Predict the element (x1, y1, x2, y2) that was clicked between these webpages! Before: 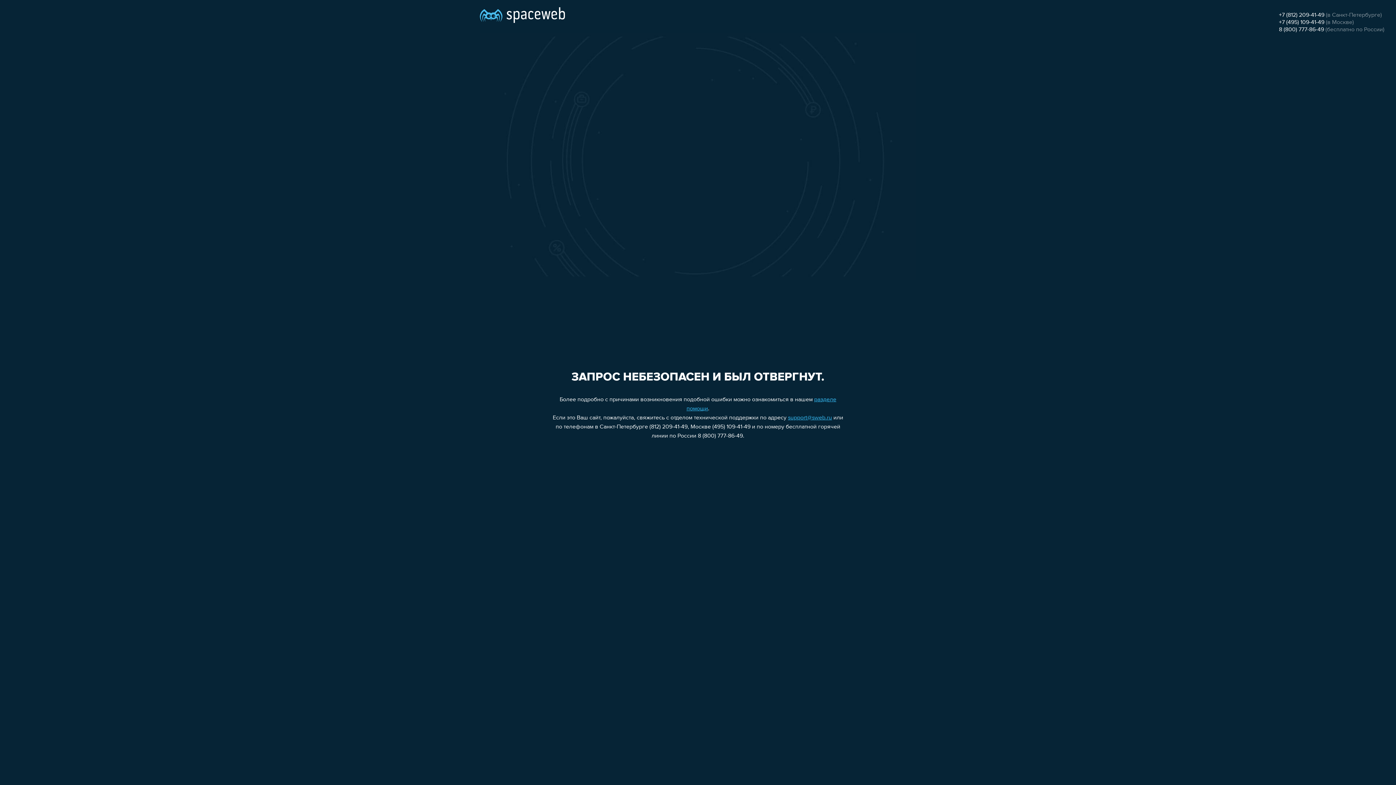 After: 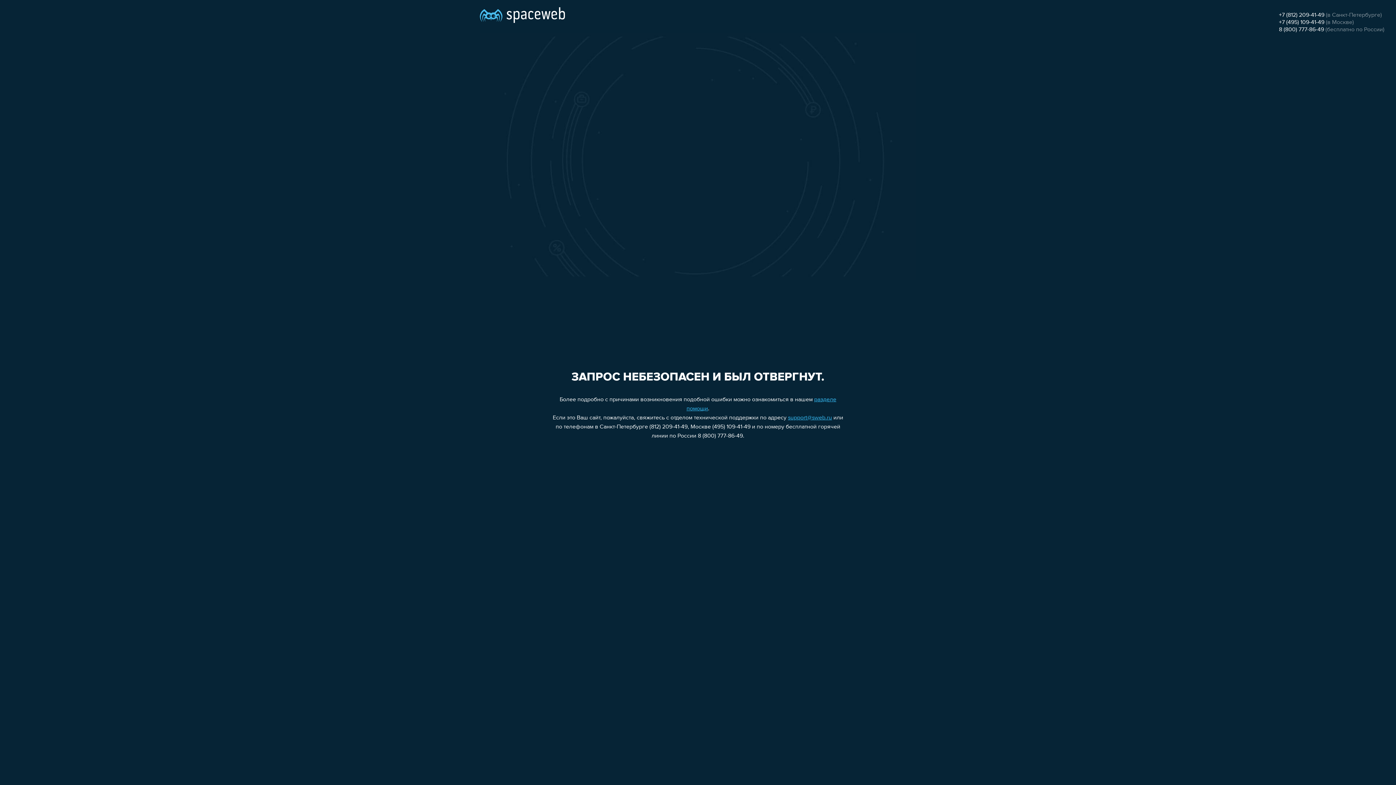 Action: bbox: (788, 415, 832, 421) label: support@sweb.ru